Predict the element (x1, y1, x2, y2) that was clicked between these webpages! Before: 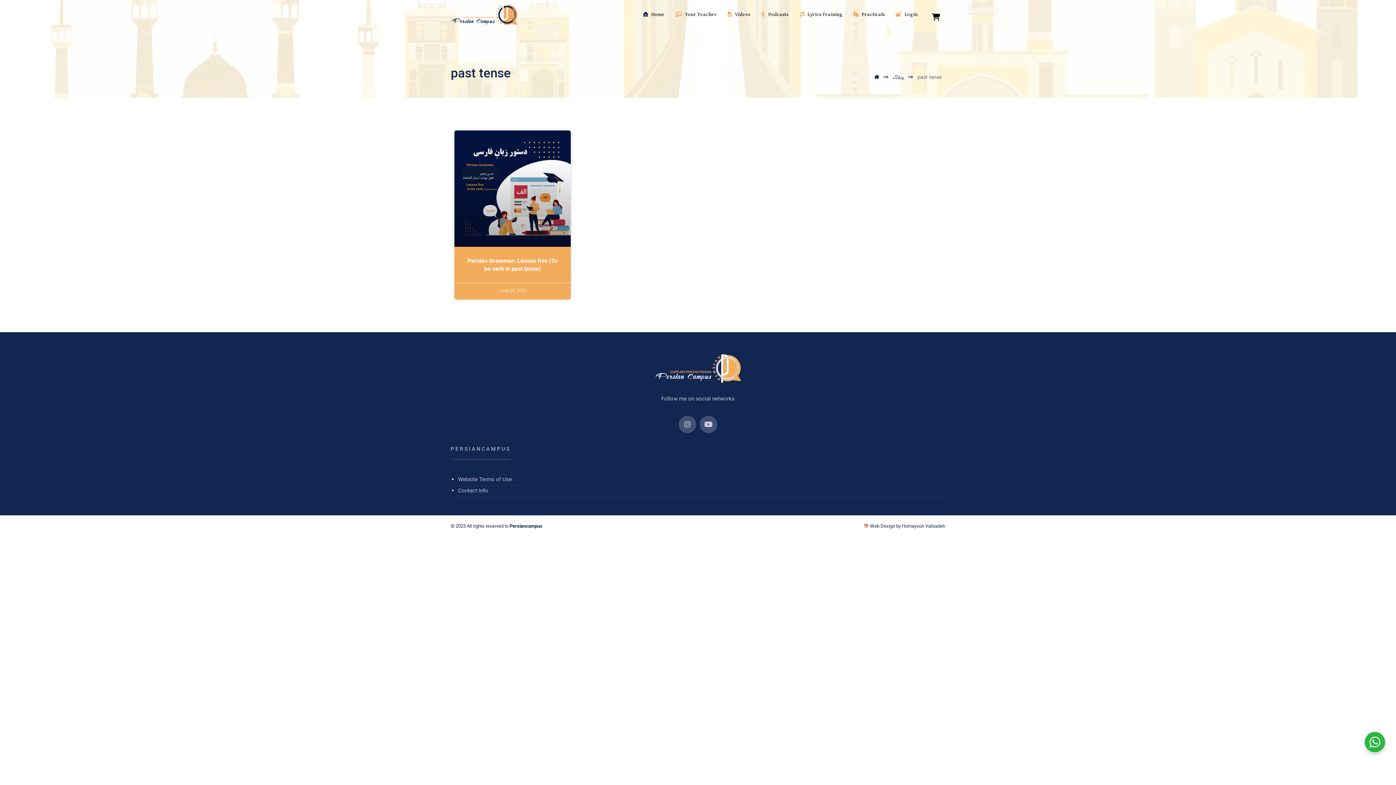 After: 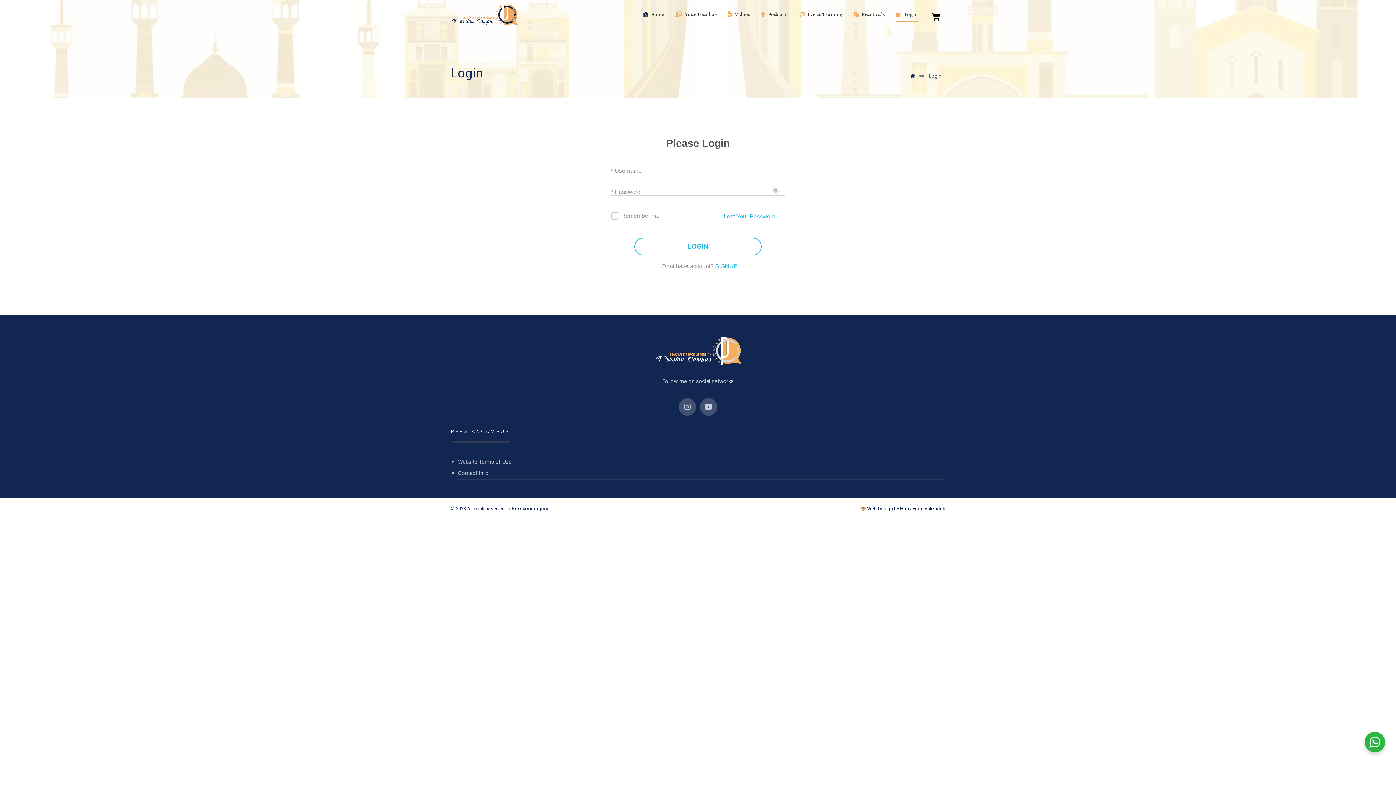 Action: bbox: (896, 7, 917, 21) label: Login